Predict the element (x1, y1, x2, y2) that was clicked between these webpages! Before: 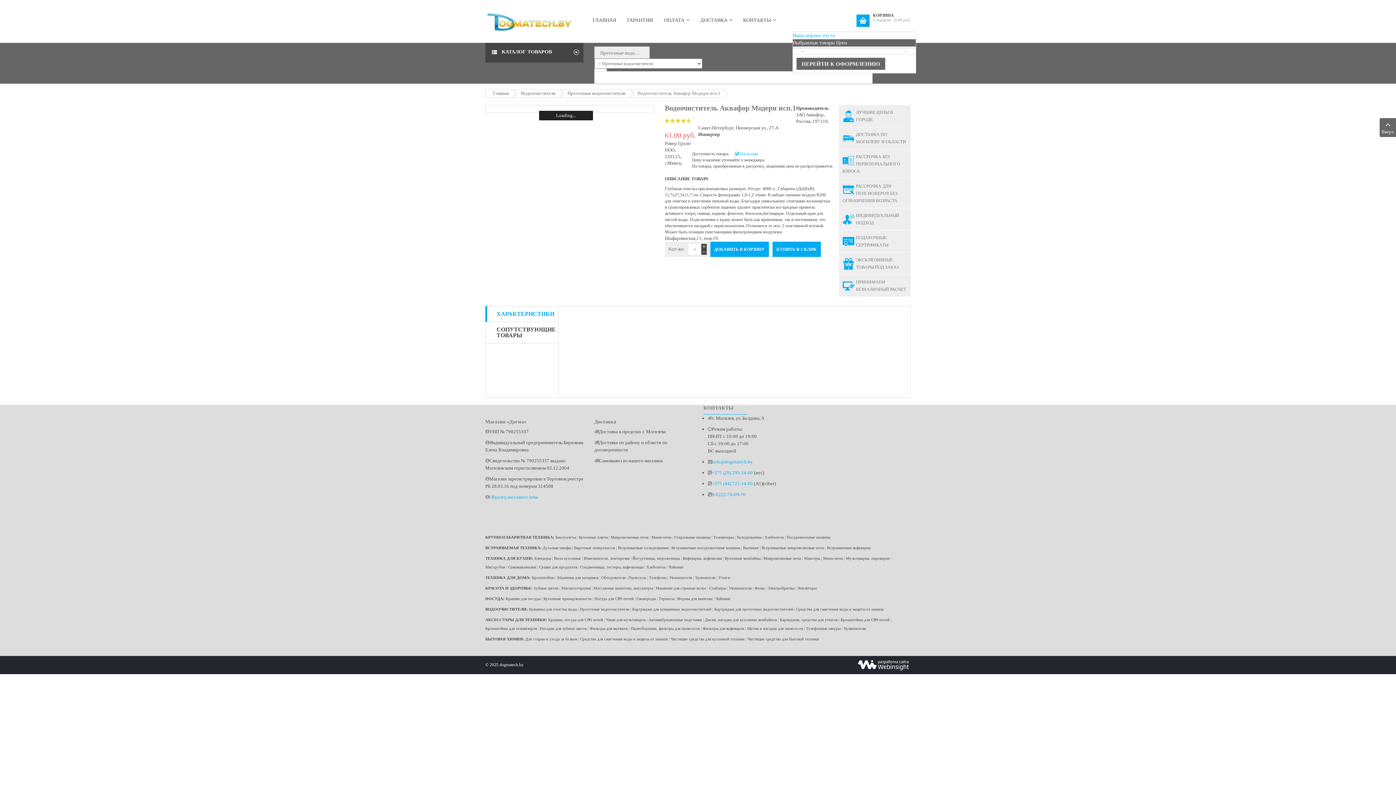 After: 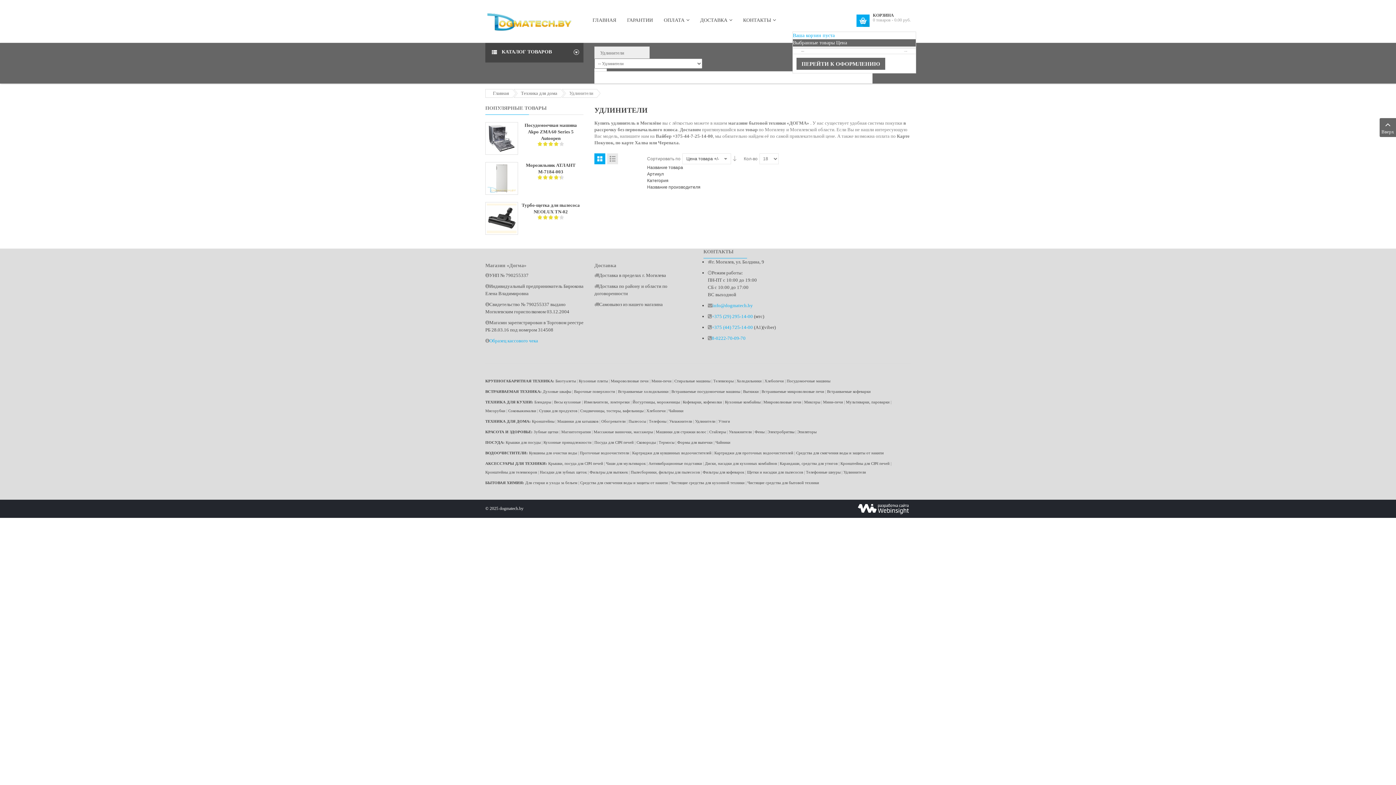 Action: label: Удлинители bbox: (695, 575, 715, 580)